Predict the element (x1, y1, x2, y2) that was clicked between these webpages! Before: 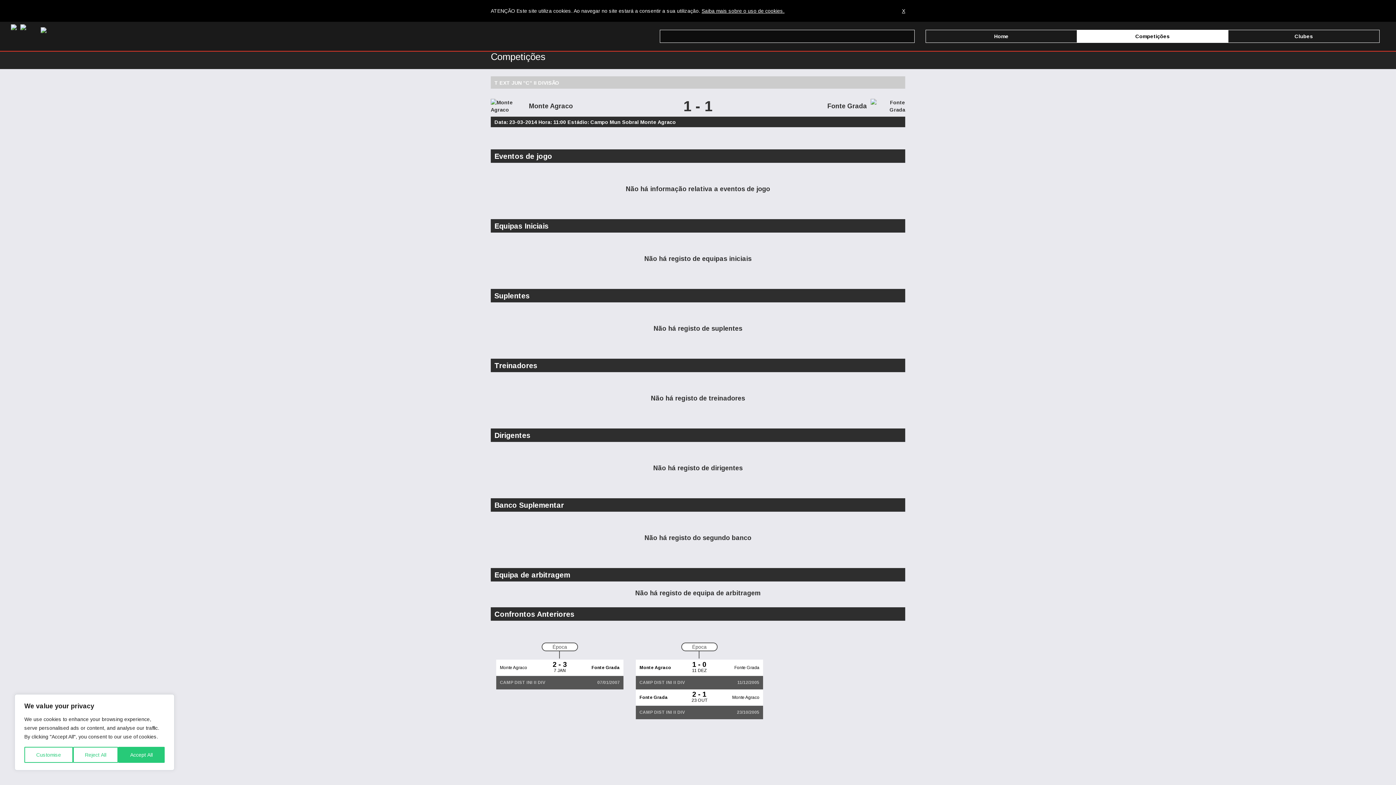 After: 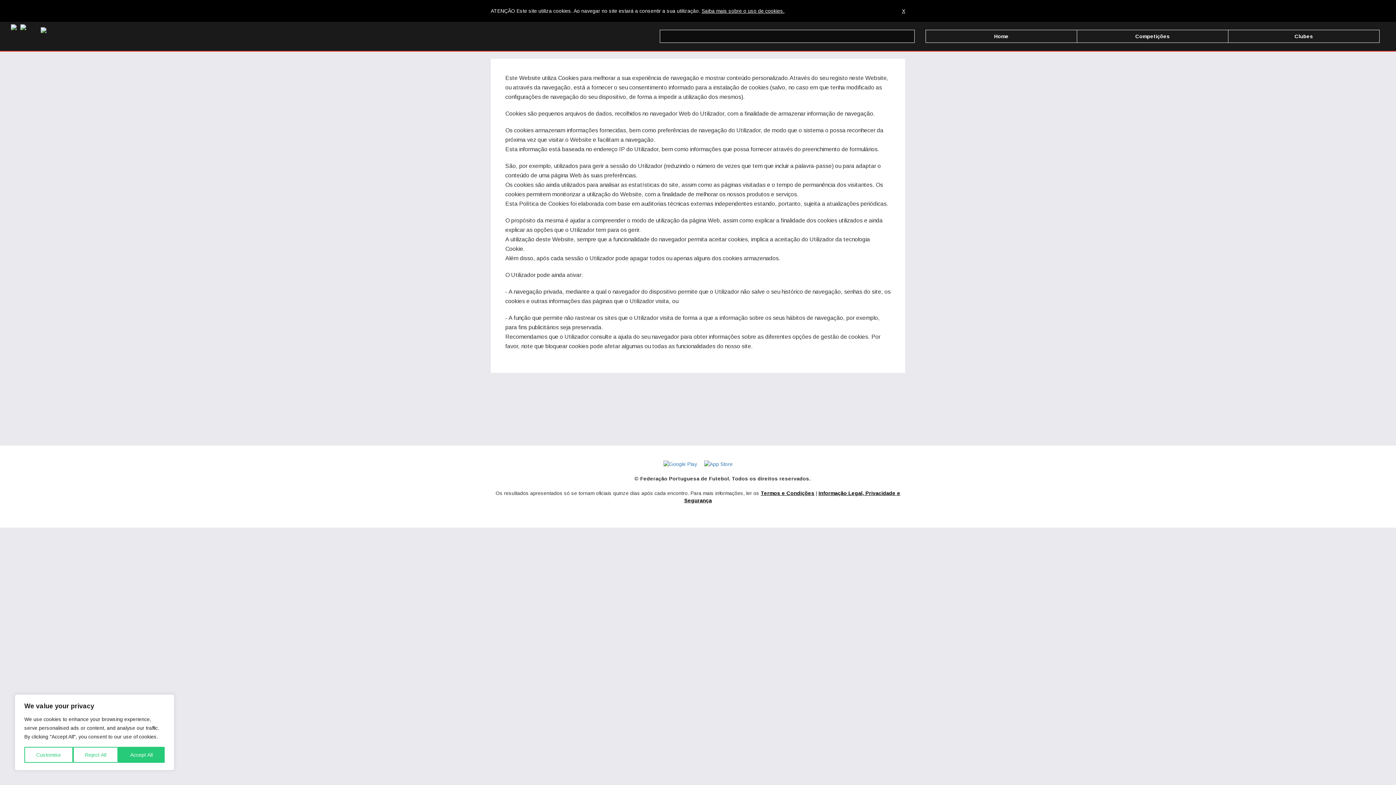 Action: bbox: (701, 8, 784, 13) label: Saiba mais sobre o uso de cookies.